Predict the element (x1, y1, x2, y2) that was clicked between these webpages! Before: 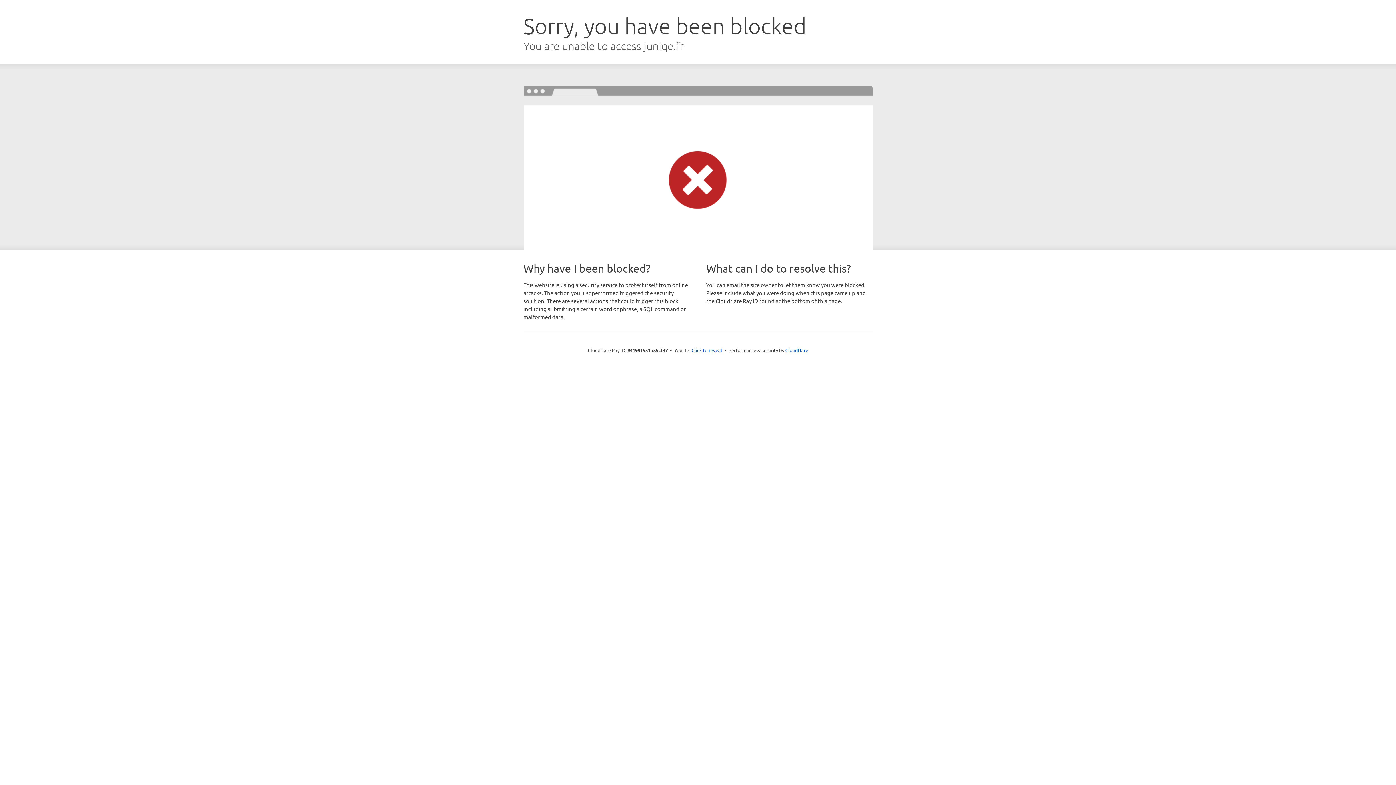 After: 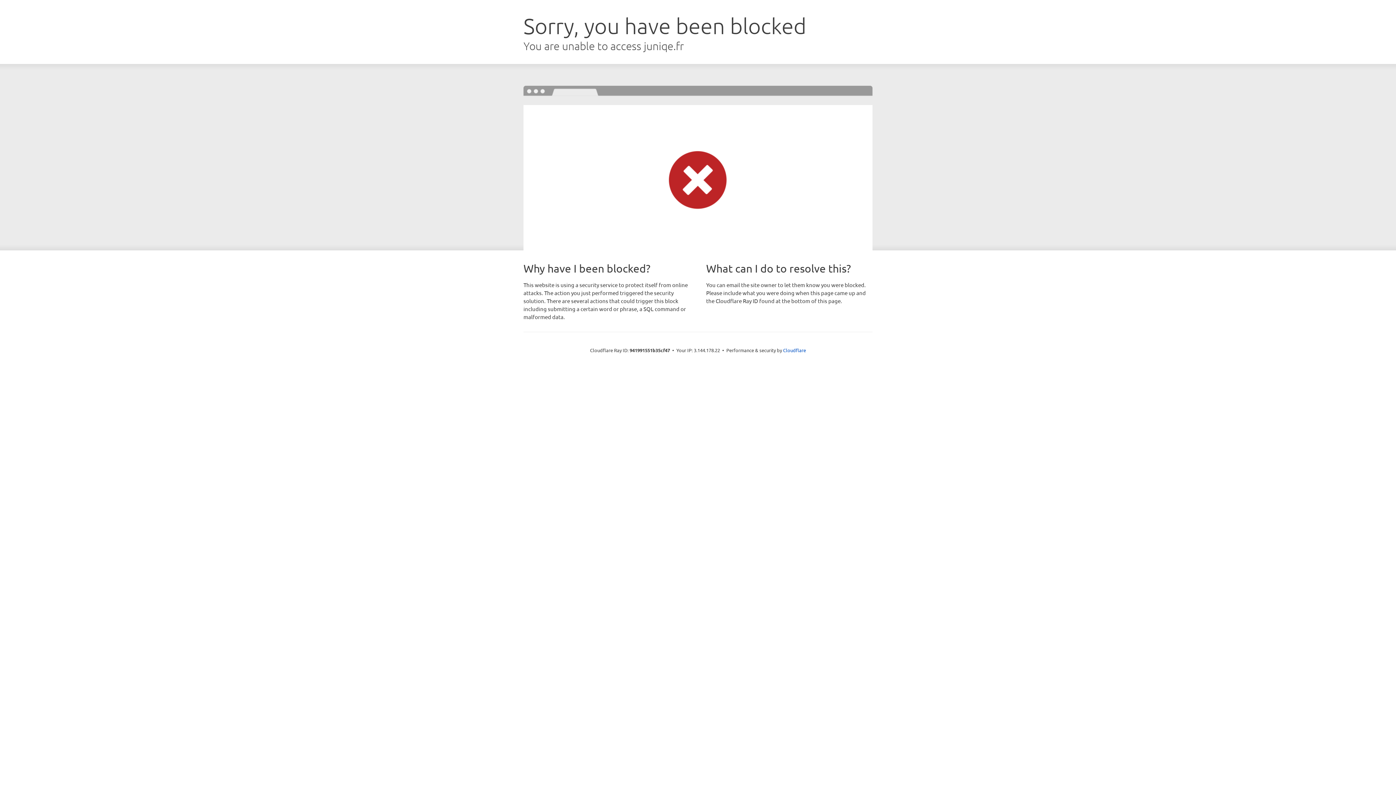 Action: bbox: (691, 346, 722, 353) label: Click to reveal